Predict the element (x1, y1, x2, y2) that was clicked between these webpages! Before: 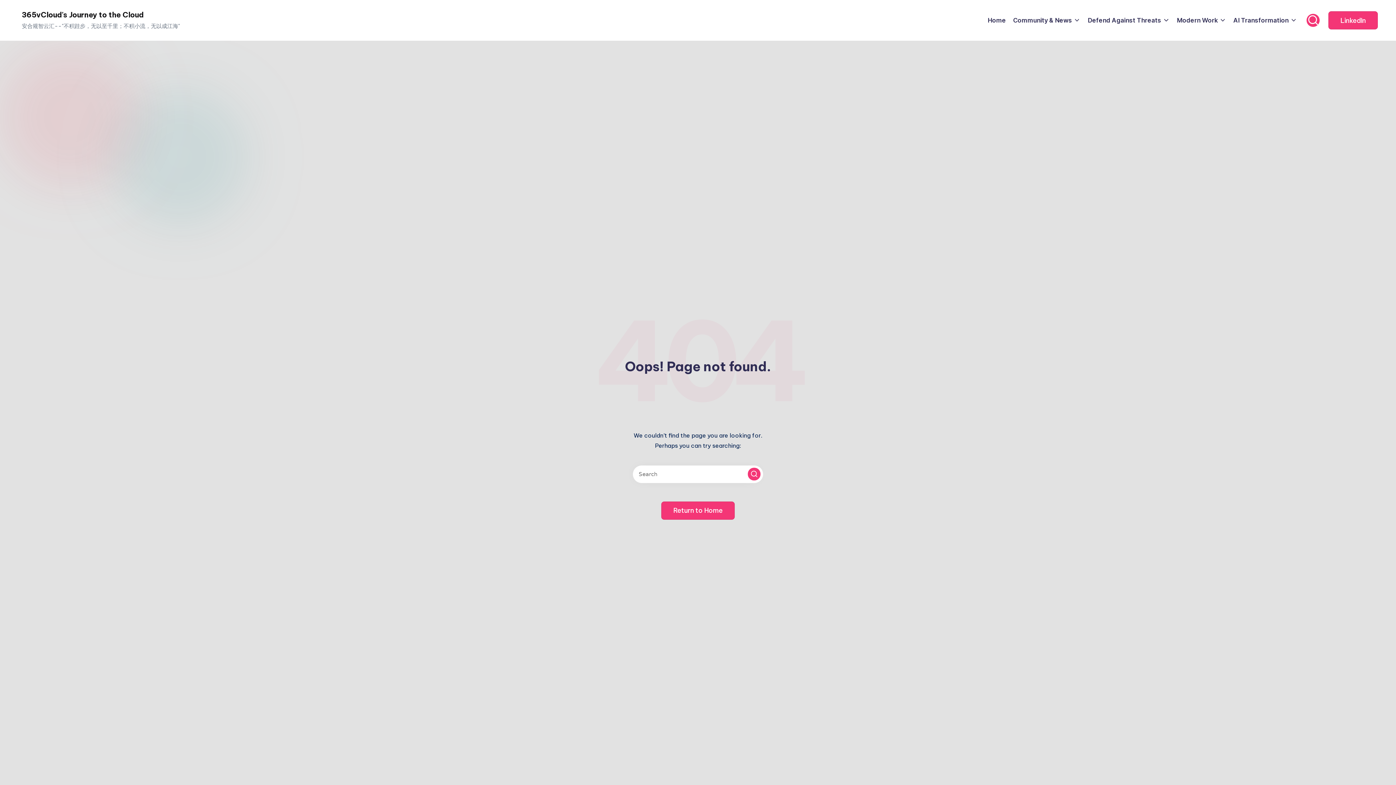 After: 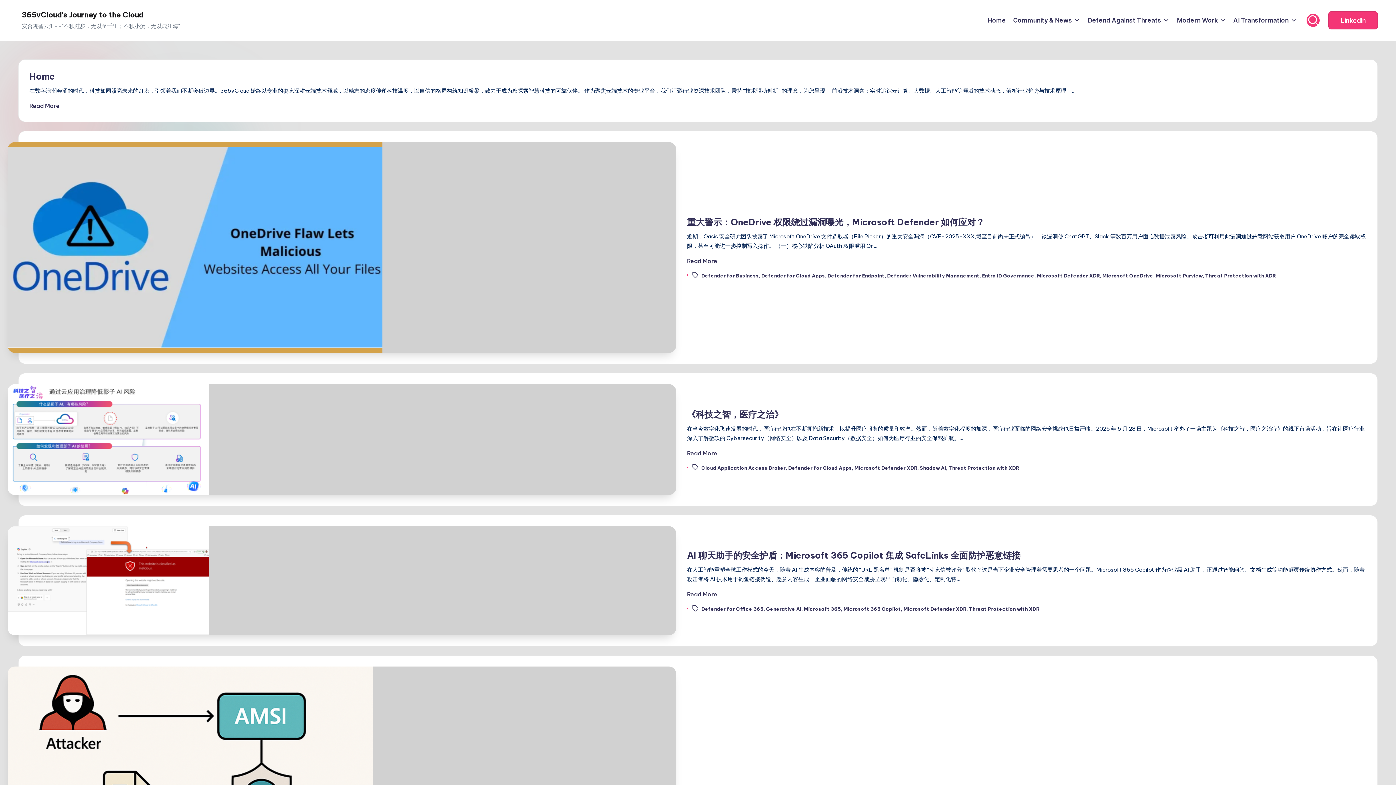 Action: bbox: (748, 468, 760, 480) label: Search